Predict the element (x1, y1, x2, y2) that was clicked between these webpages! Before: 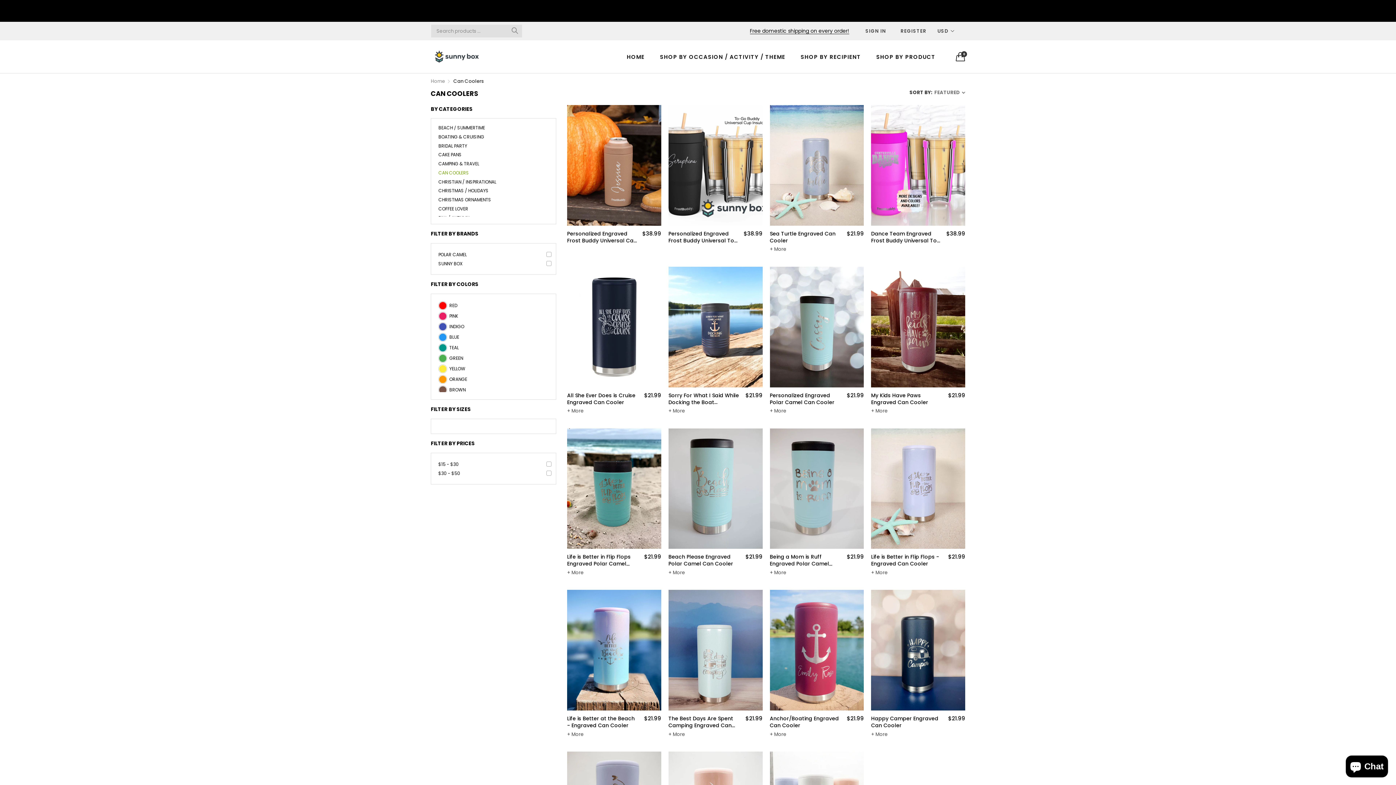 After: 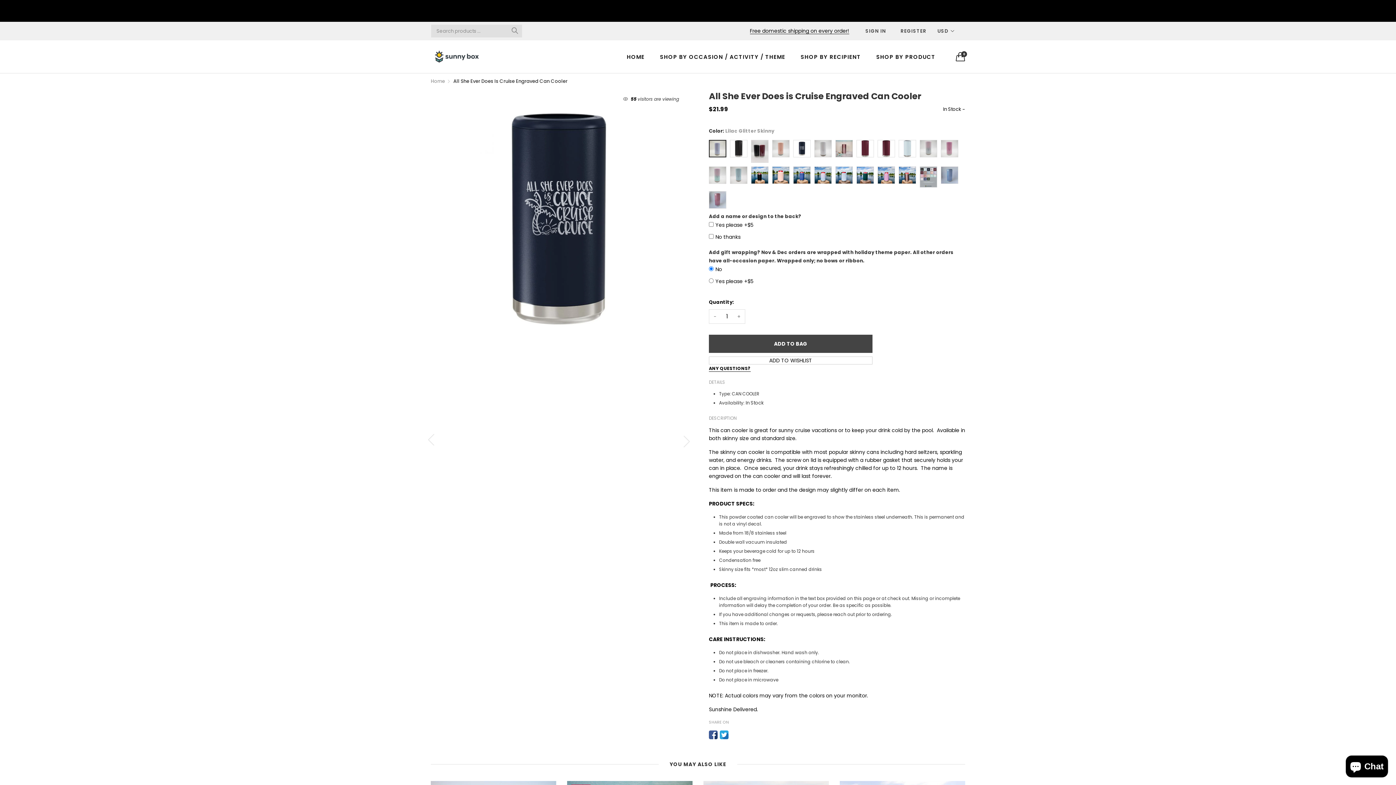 Action: bbox: (567, 266, 661, 387)